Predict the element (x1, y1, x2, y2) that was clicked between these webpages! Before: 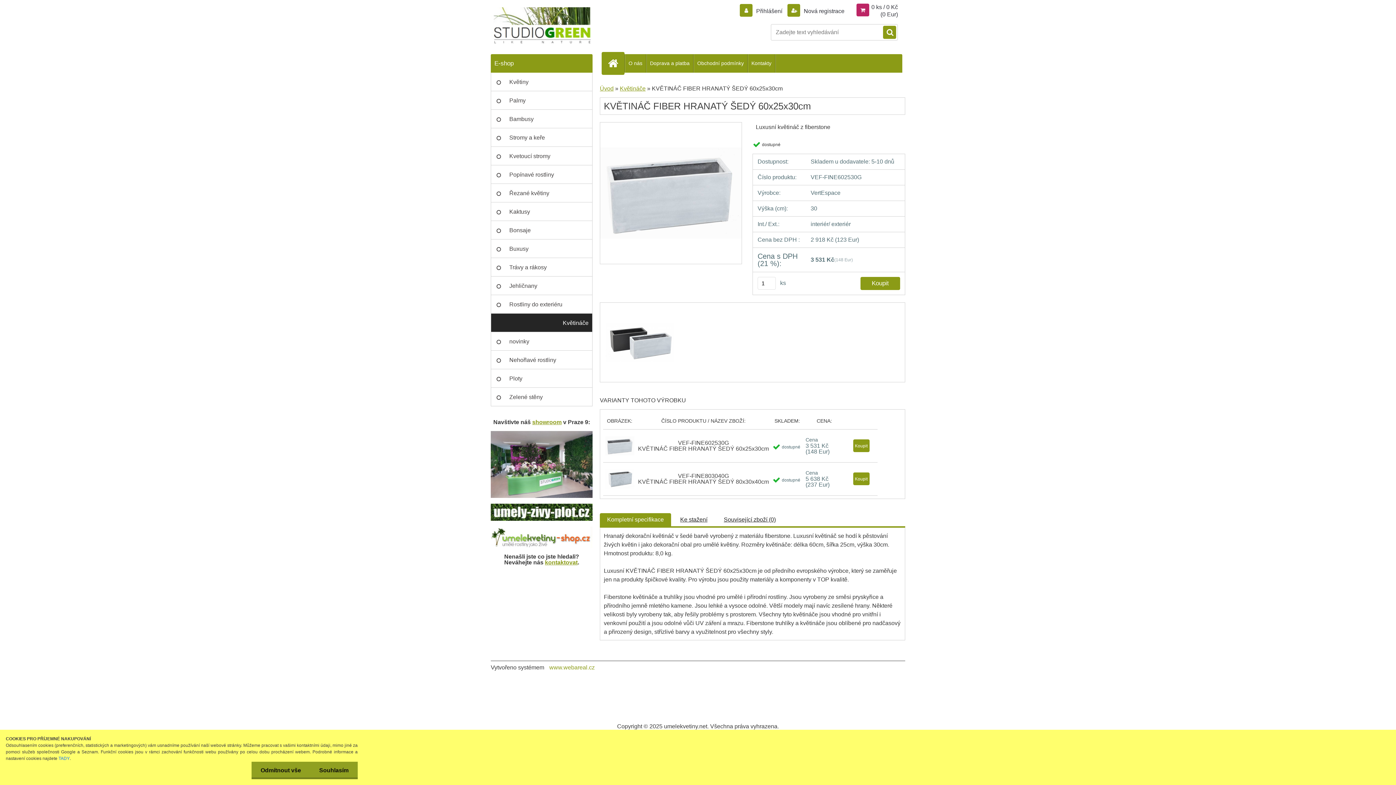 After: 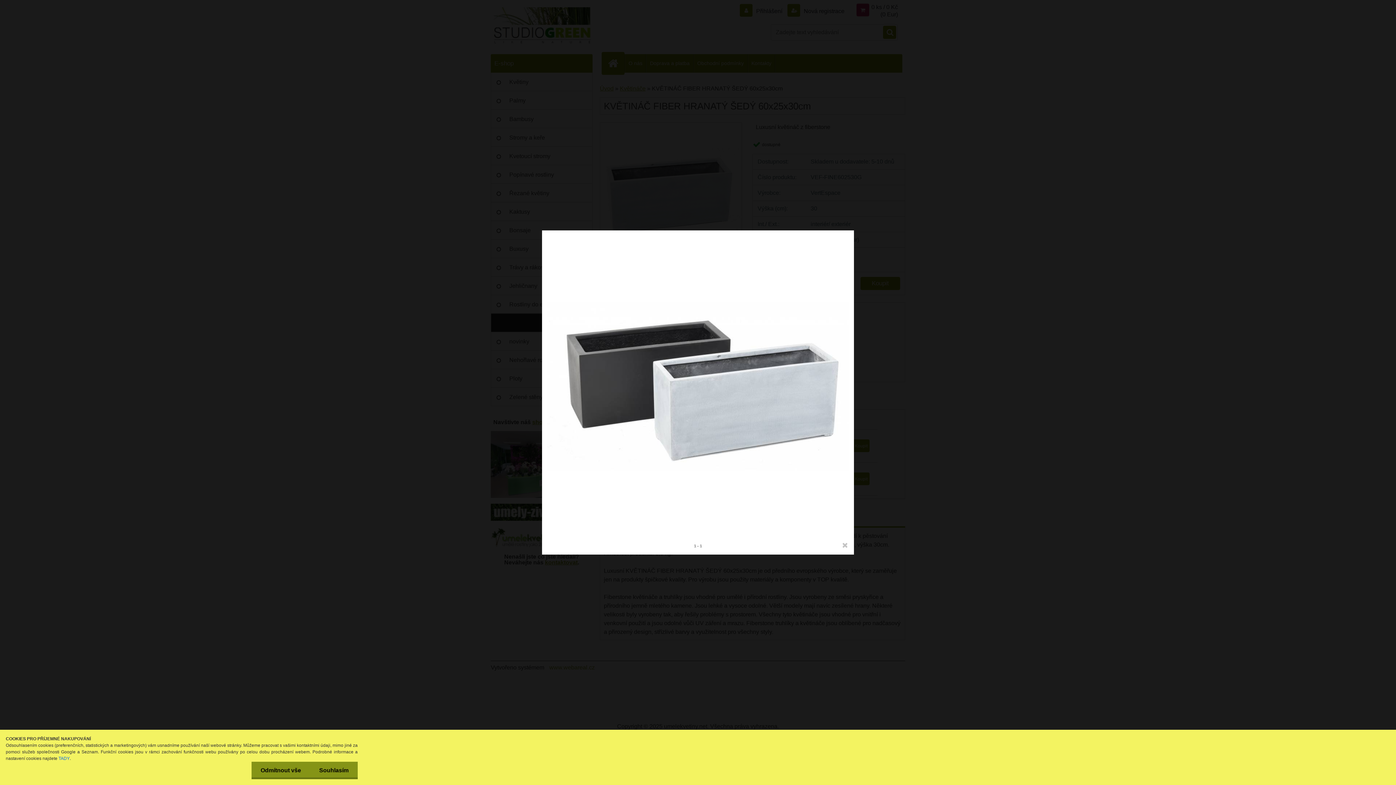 Action: bbox: (604, 306, 674, 312)